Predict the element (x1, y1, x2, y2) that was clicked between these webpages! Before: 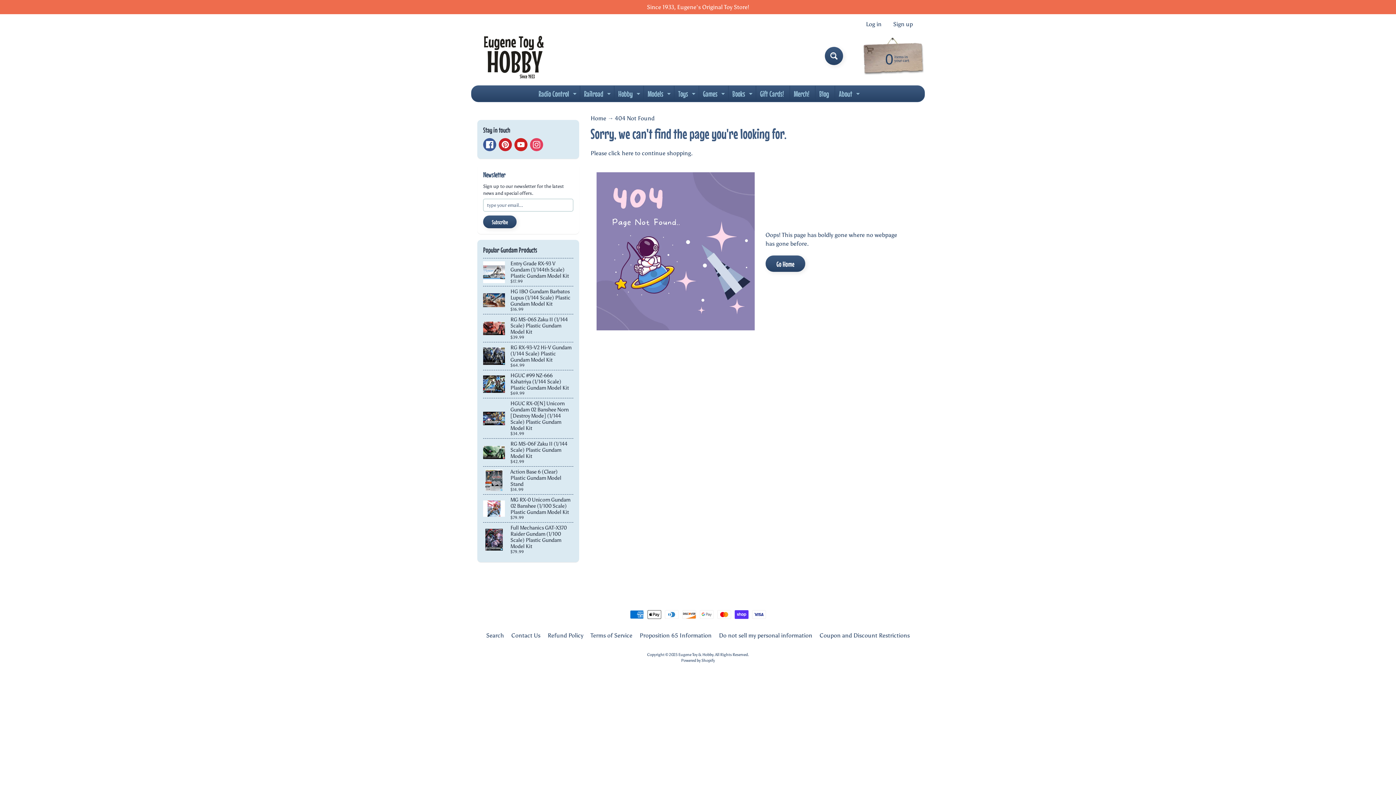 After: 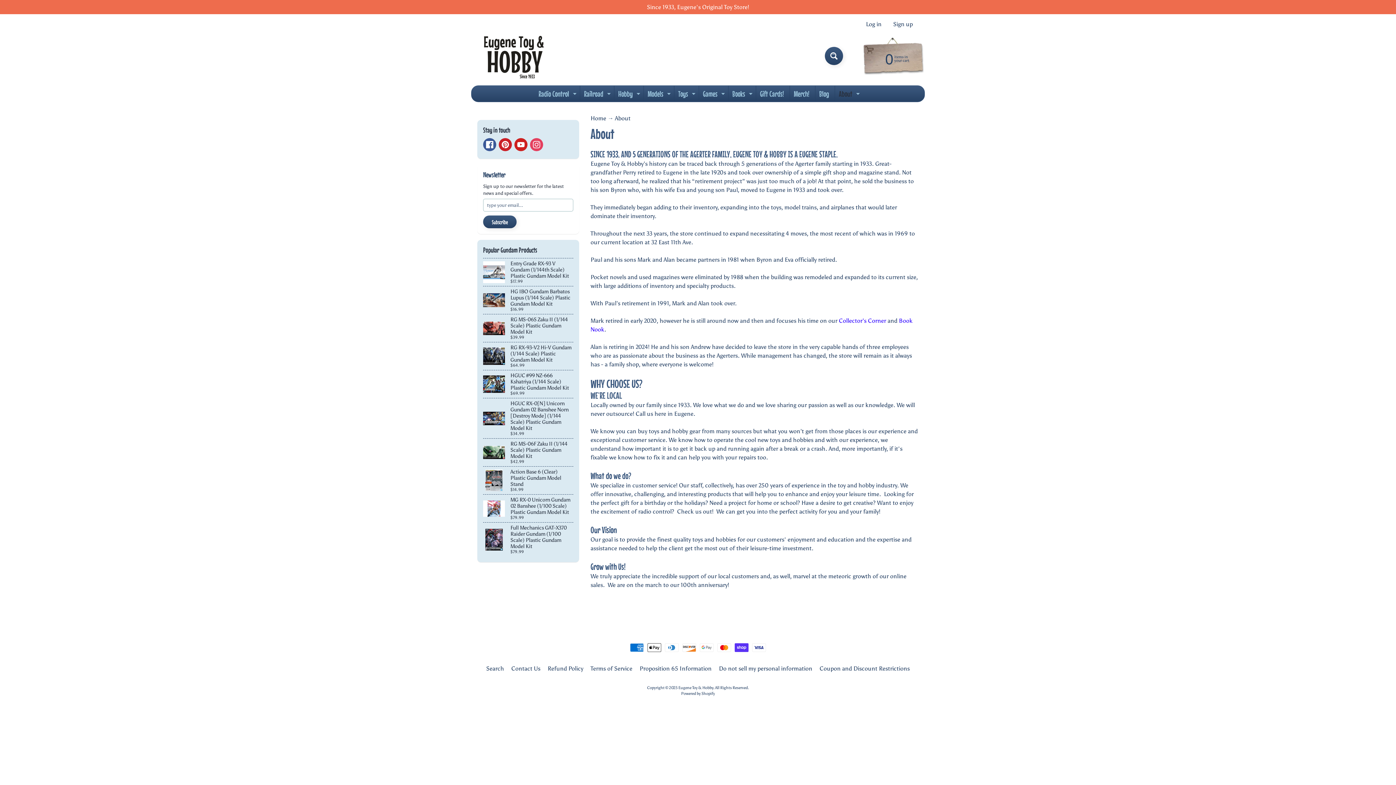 Action: bbox: (835, 85, 861, 101) label: About
Expand child menu